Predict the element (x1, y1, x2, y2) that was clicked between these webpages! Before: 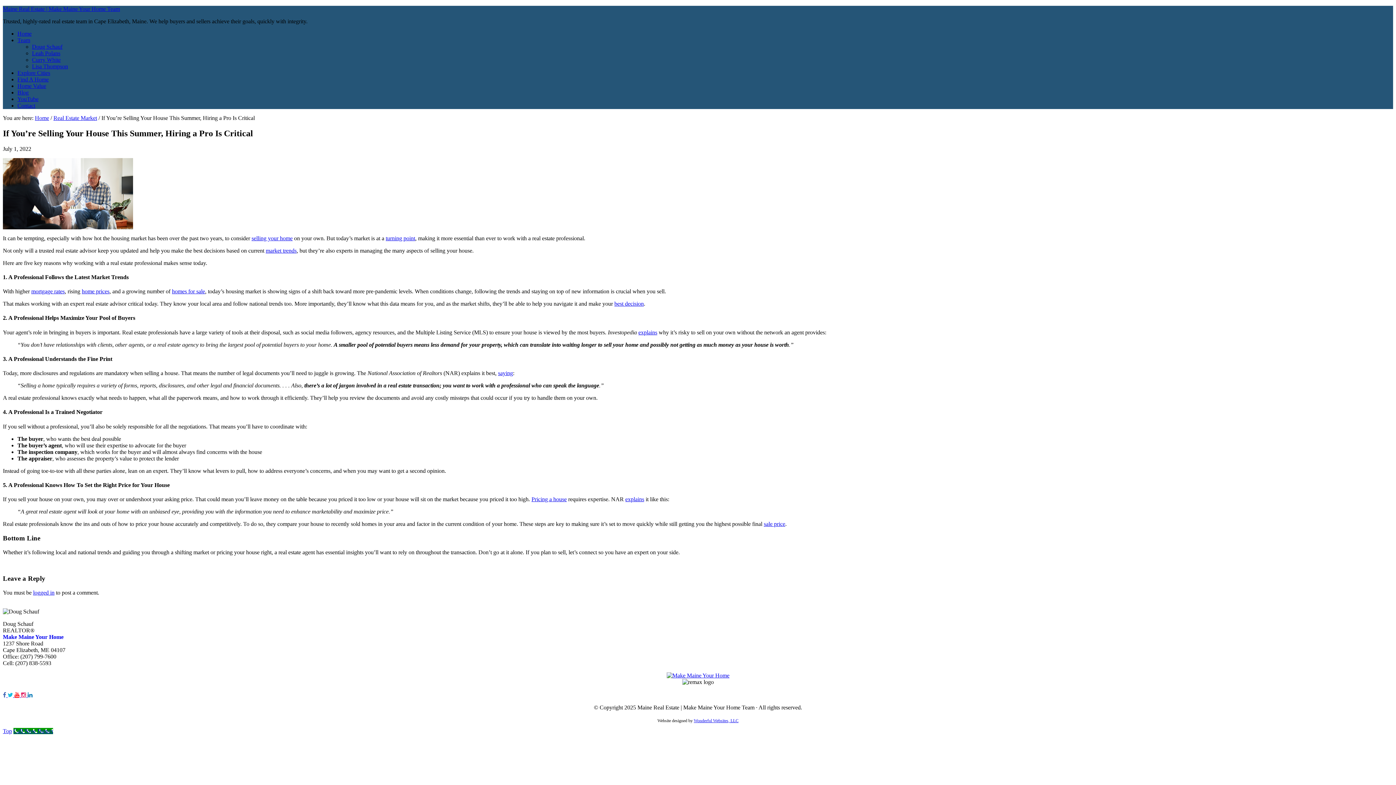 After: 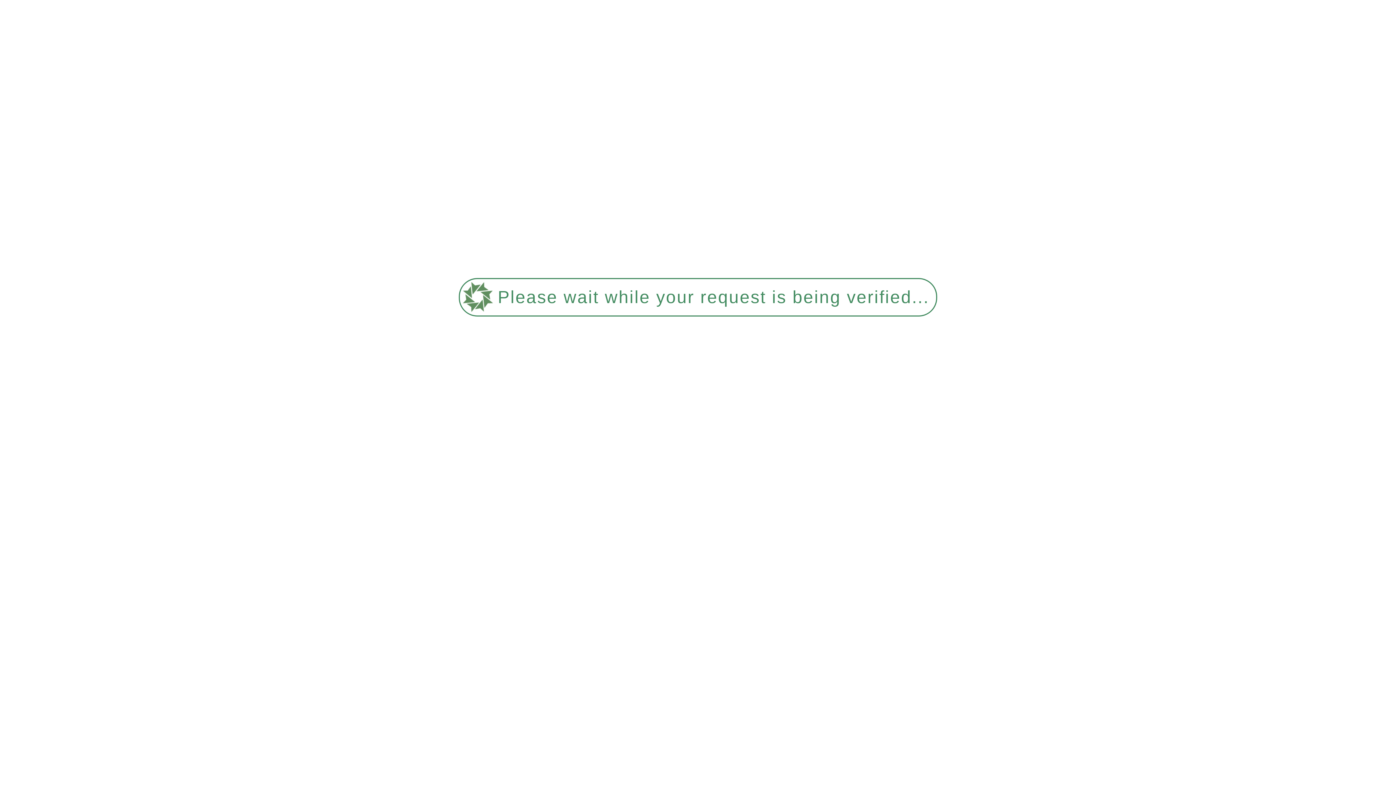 Action: label: Home bbox: (17, 30, 31, 36)